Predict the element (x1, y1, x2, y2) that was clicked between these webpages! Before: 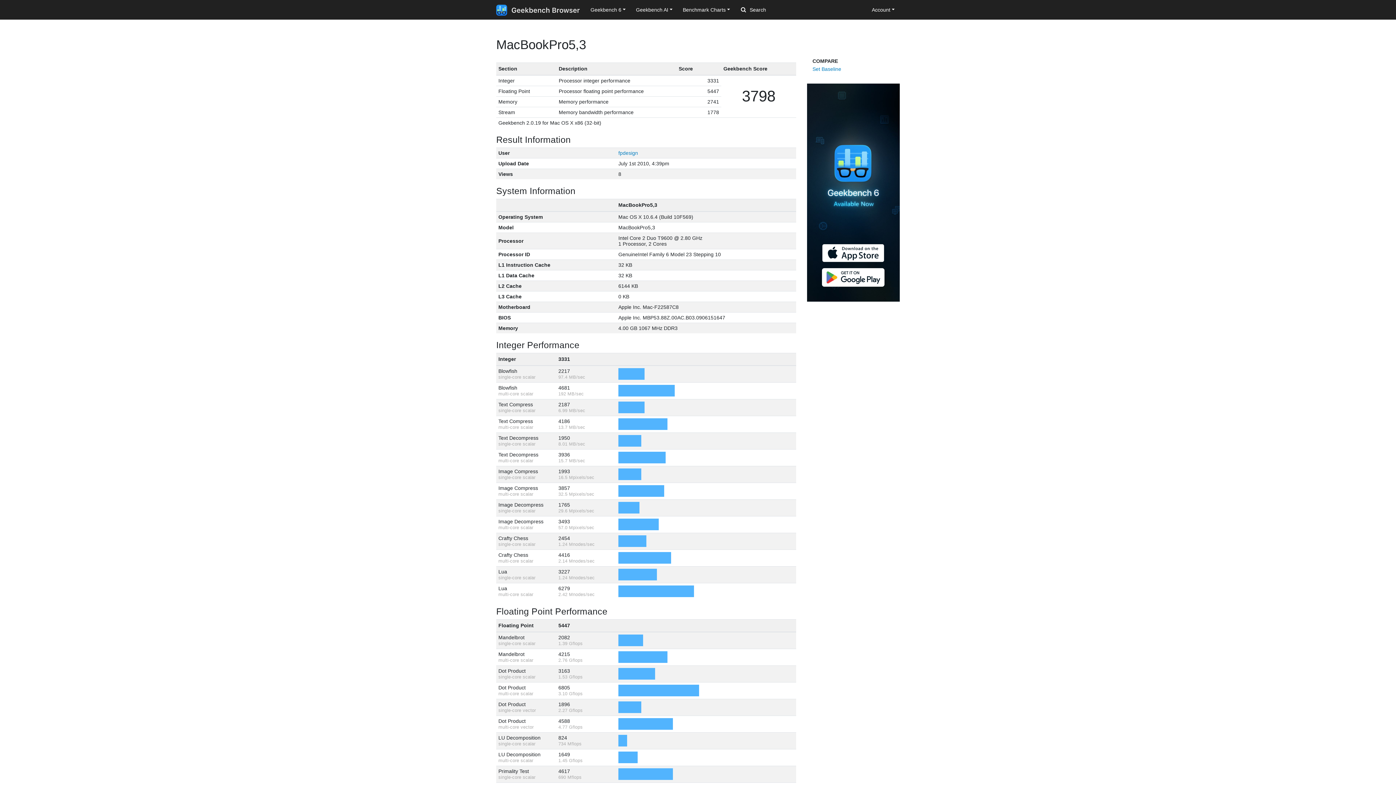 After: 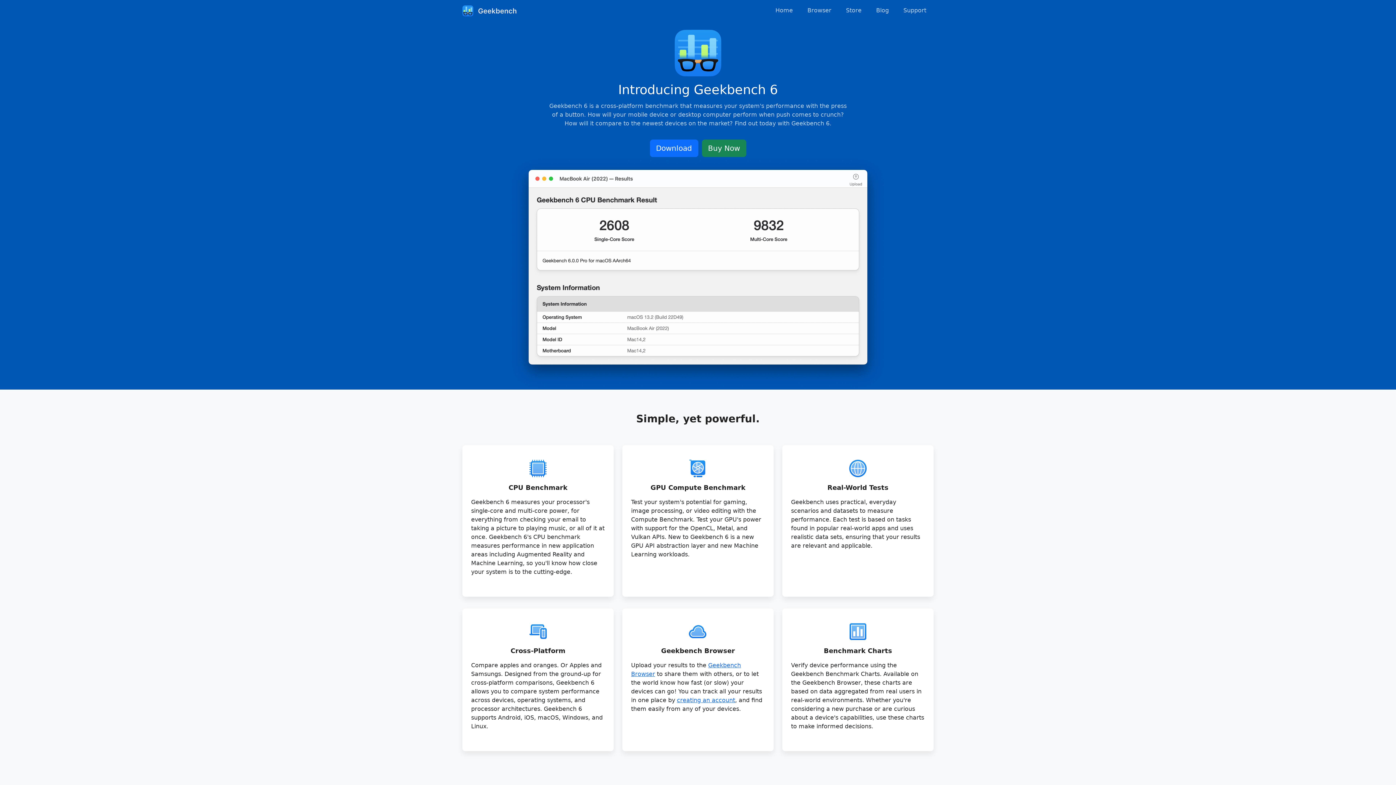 Action: bbox: (807, 189, 900, 195)